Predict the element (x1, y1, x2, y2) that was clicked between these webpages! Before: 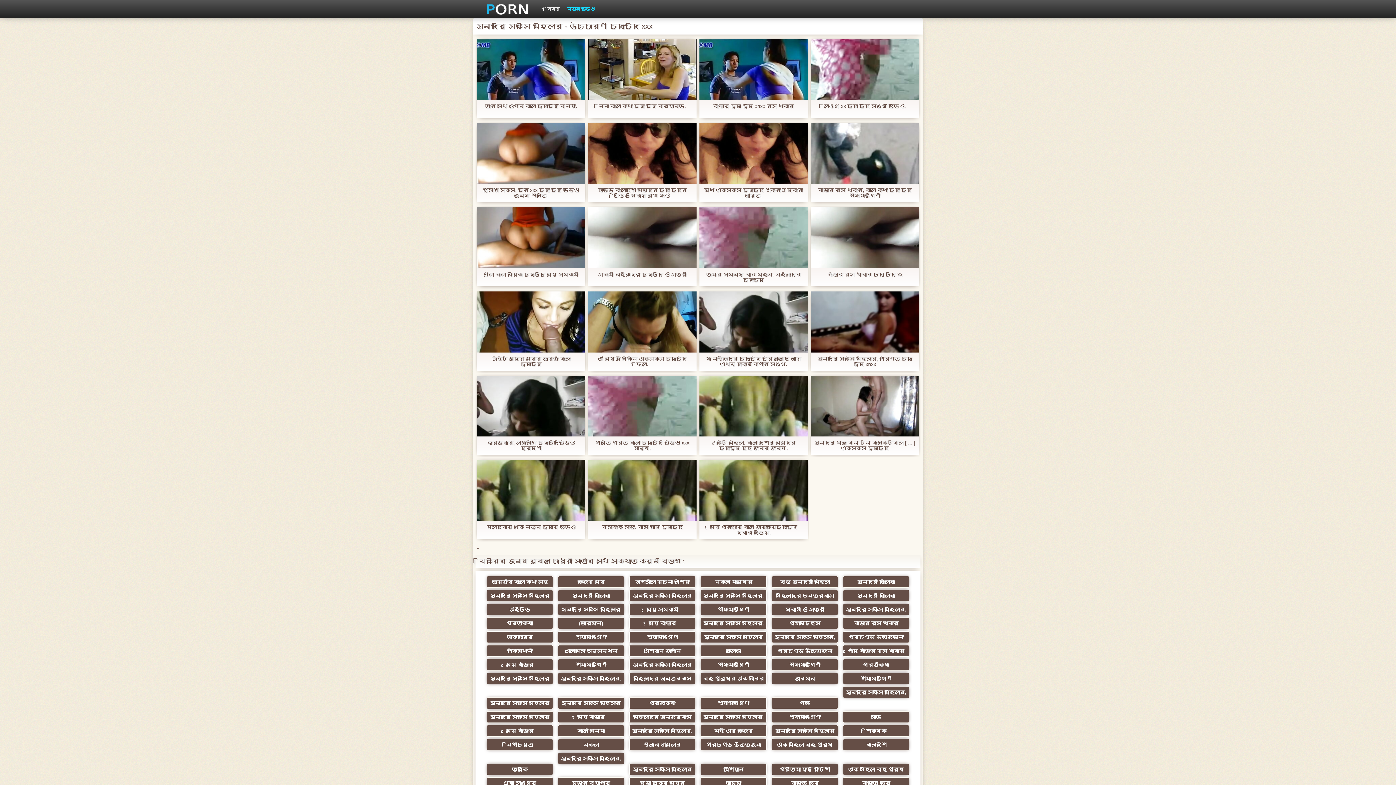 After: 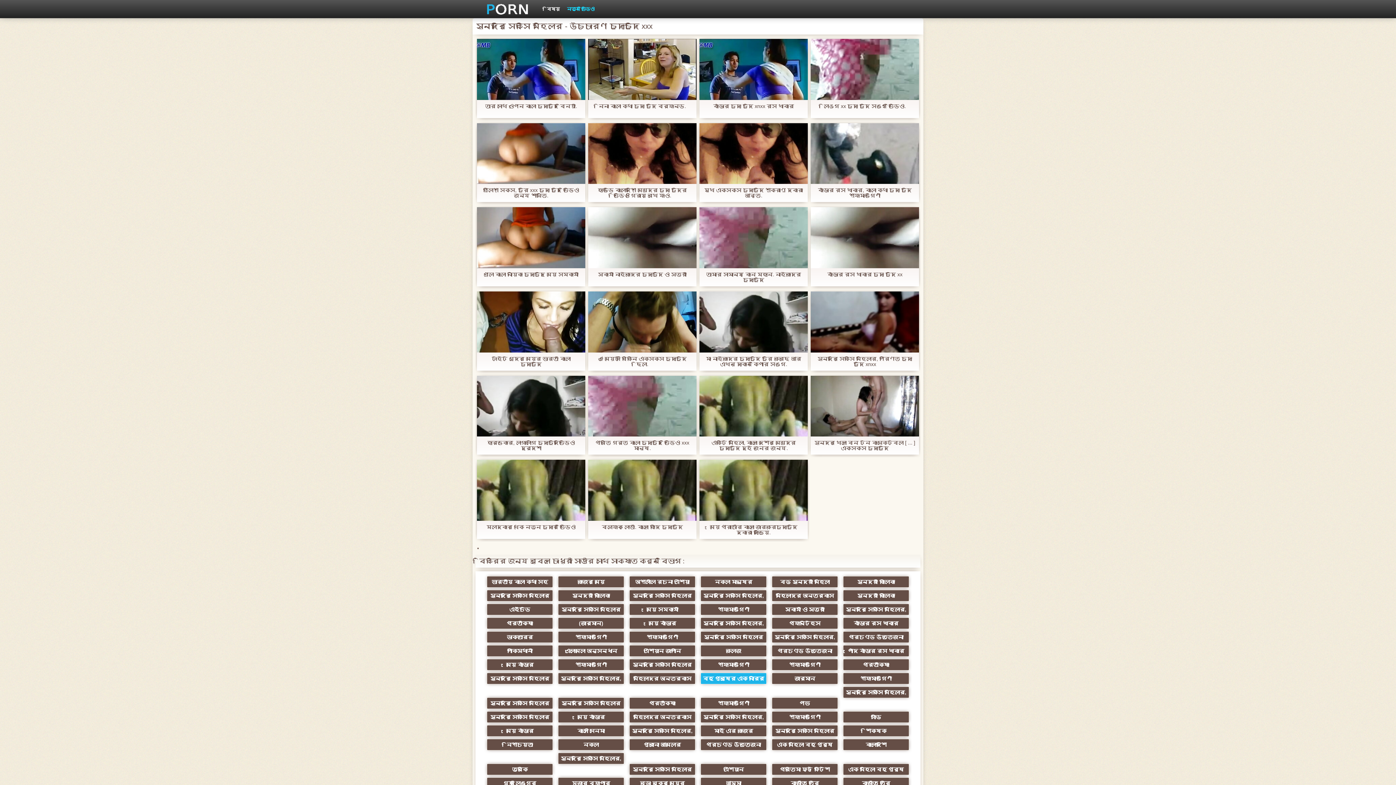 Action: label: বহু পুরুষের এক নারির bbox: (700, 673, 766, 684)